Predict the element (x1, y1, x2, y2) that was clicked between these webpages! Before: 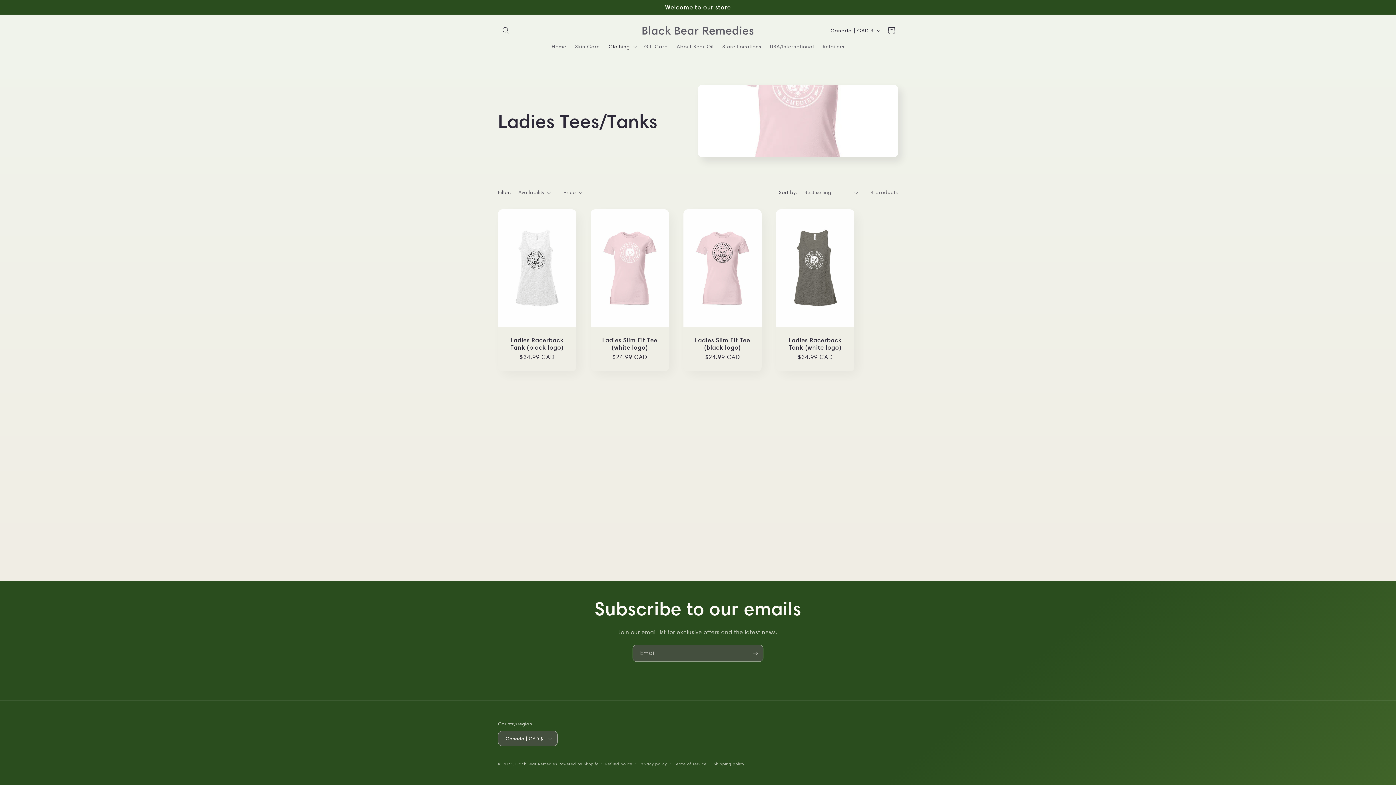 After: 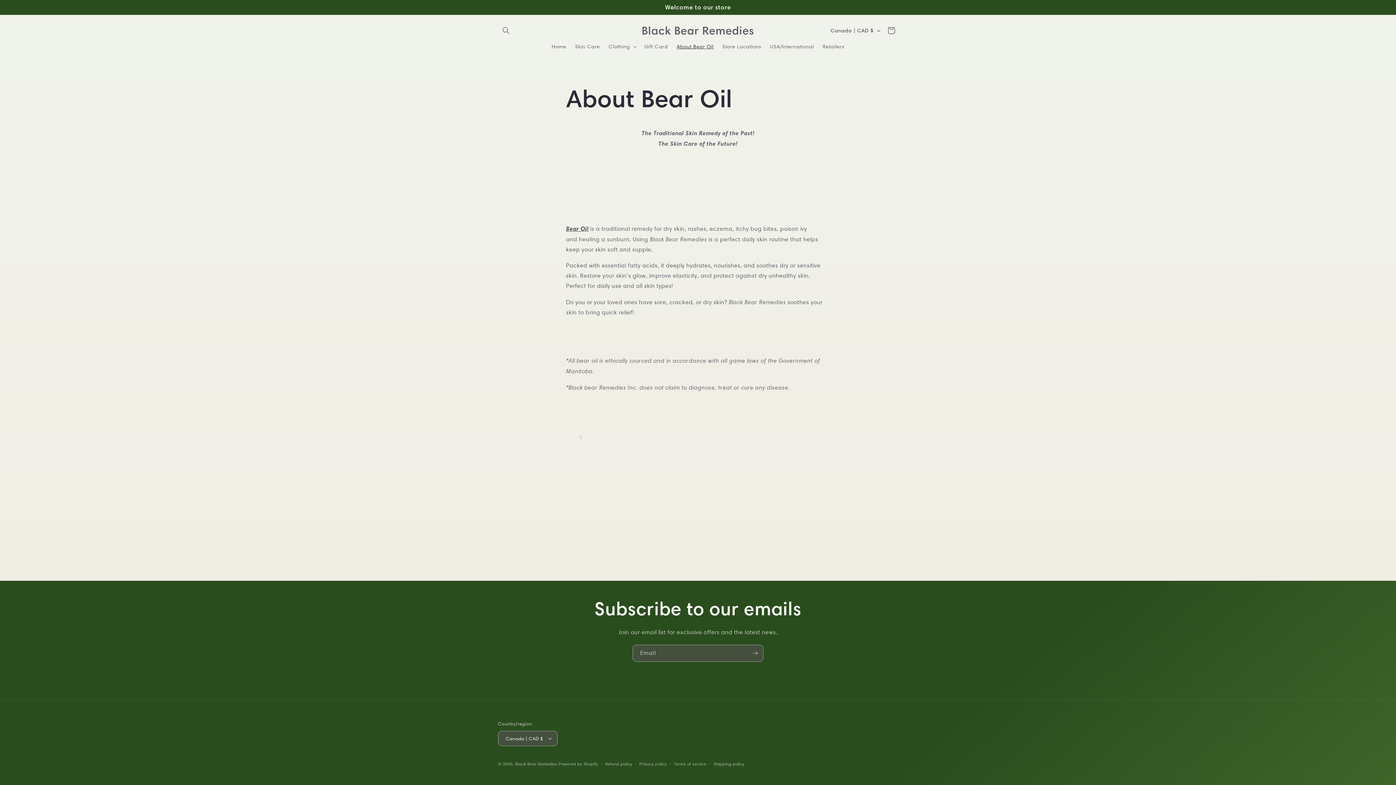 Action: bbox: (672, 38, 718, 54) label: About Bear Oil